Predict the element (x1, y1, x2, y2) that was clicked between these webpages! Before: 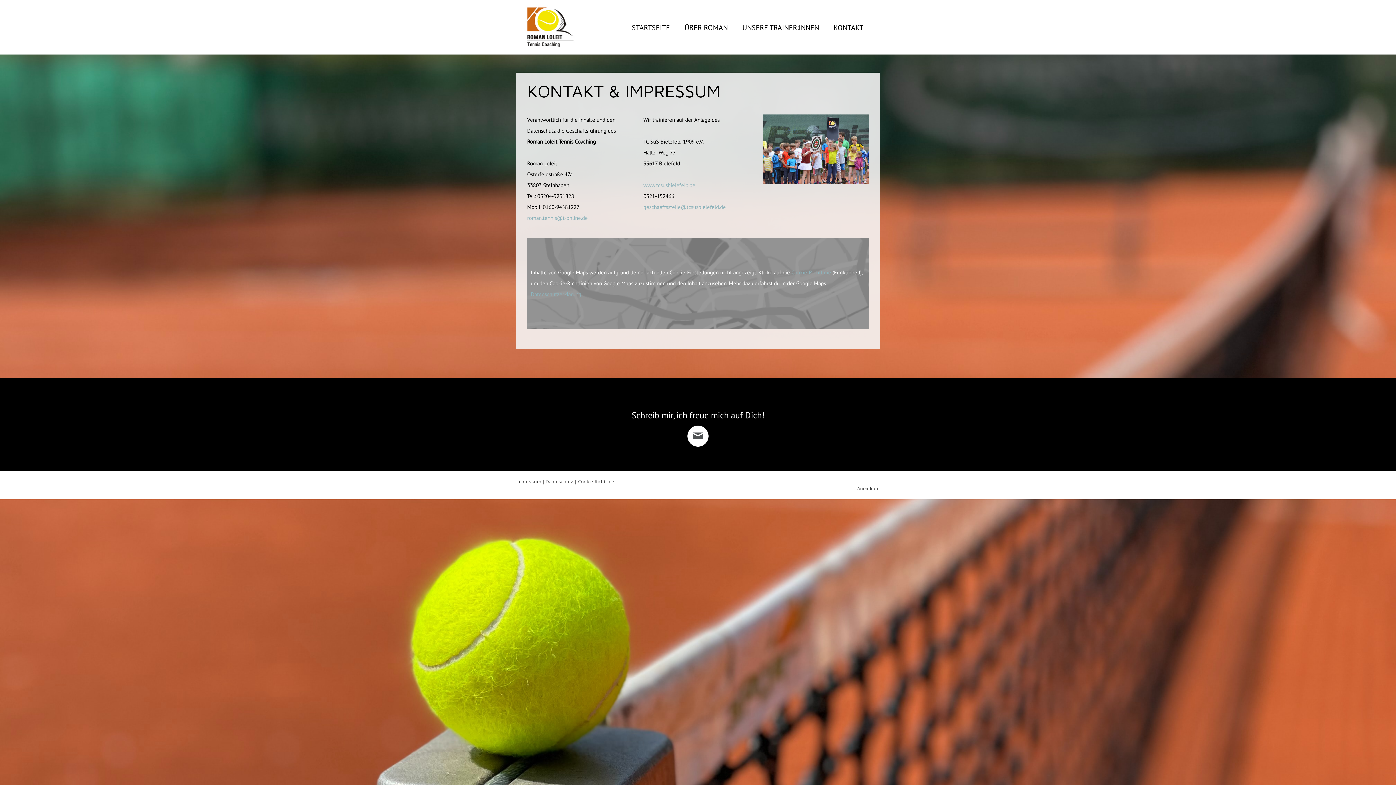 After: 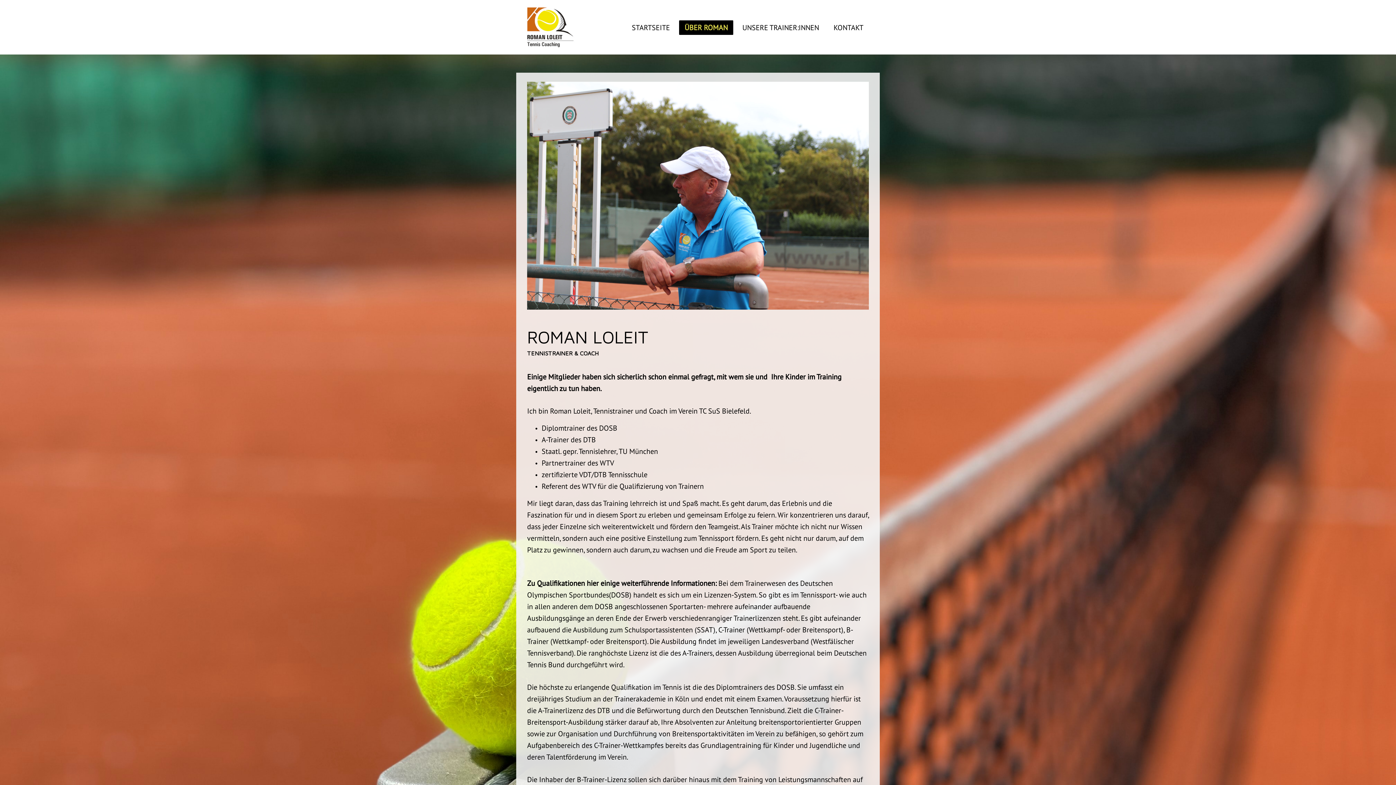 Action: label: ÜBER ROMAN bbox: (679, 20, 733, 34)